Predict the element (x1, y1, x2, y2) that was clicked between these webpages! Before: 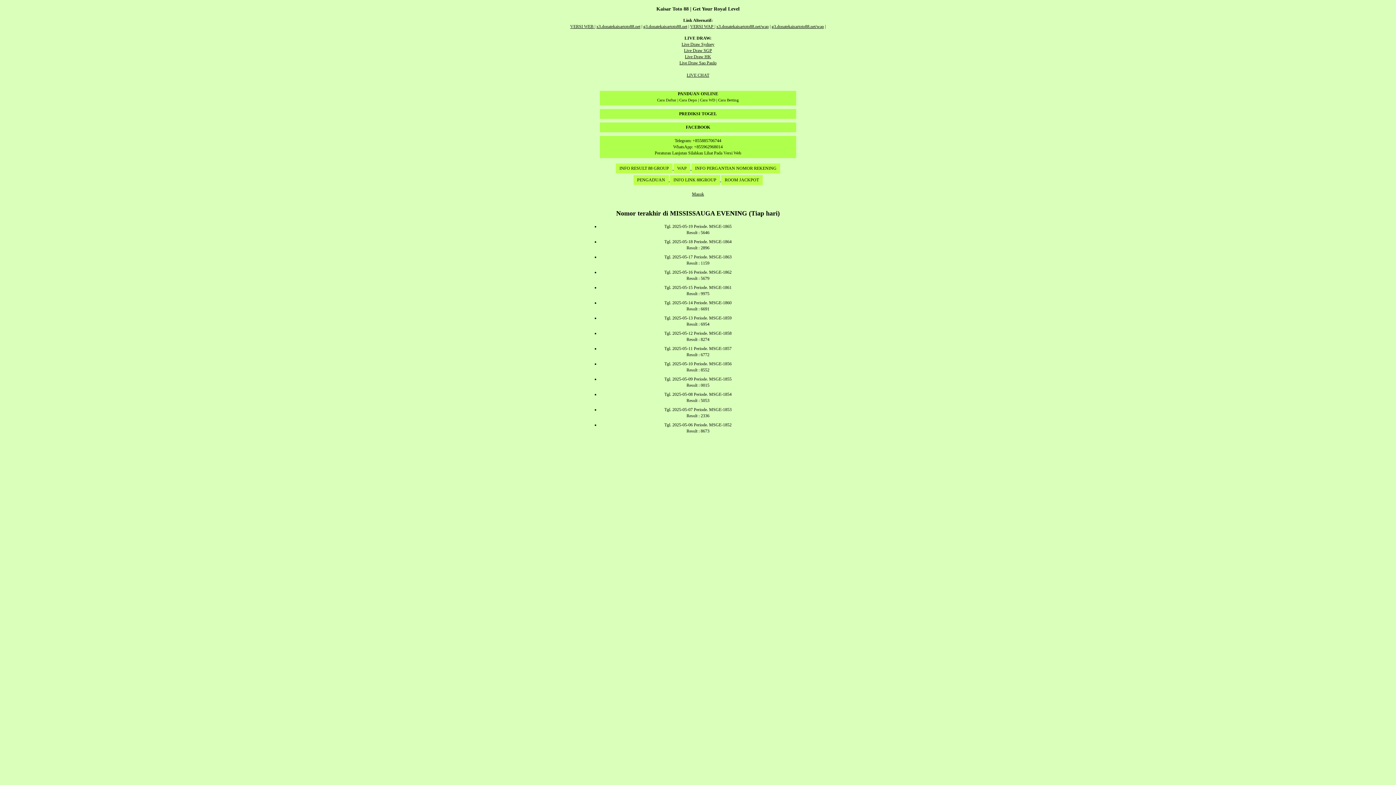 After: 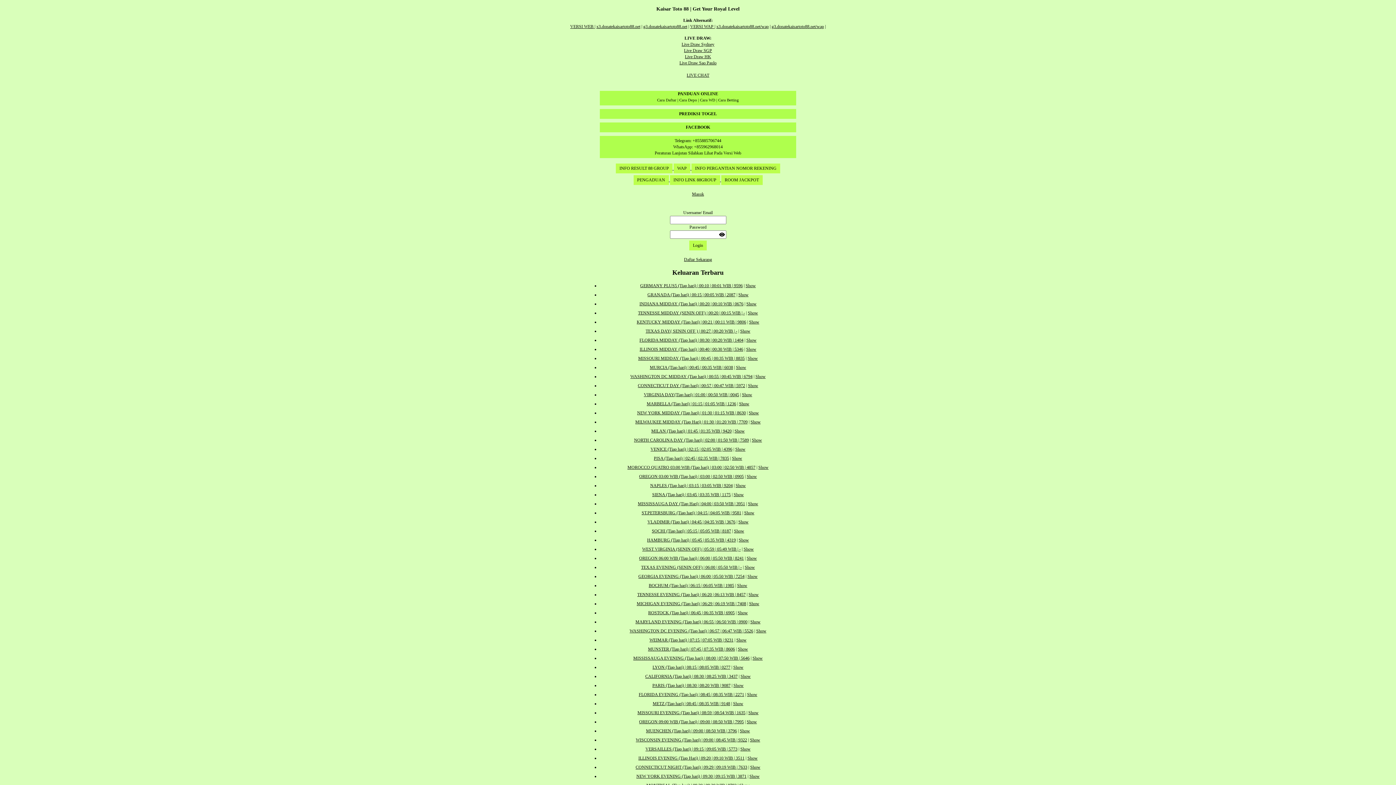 Action: label: Masuk bbox: (692, 191, 704, 196)